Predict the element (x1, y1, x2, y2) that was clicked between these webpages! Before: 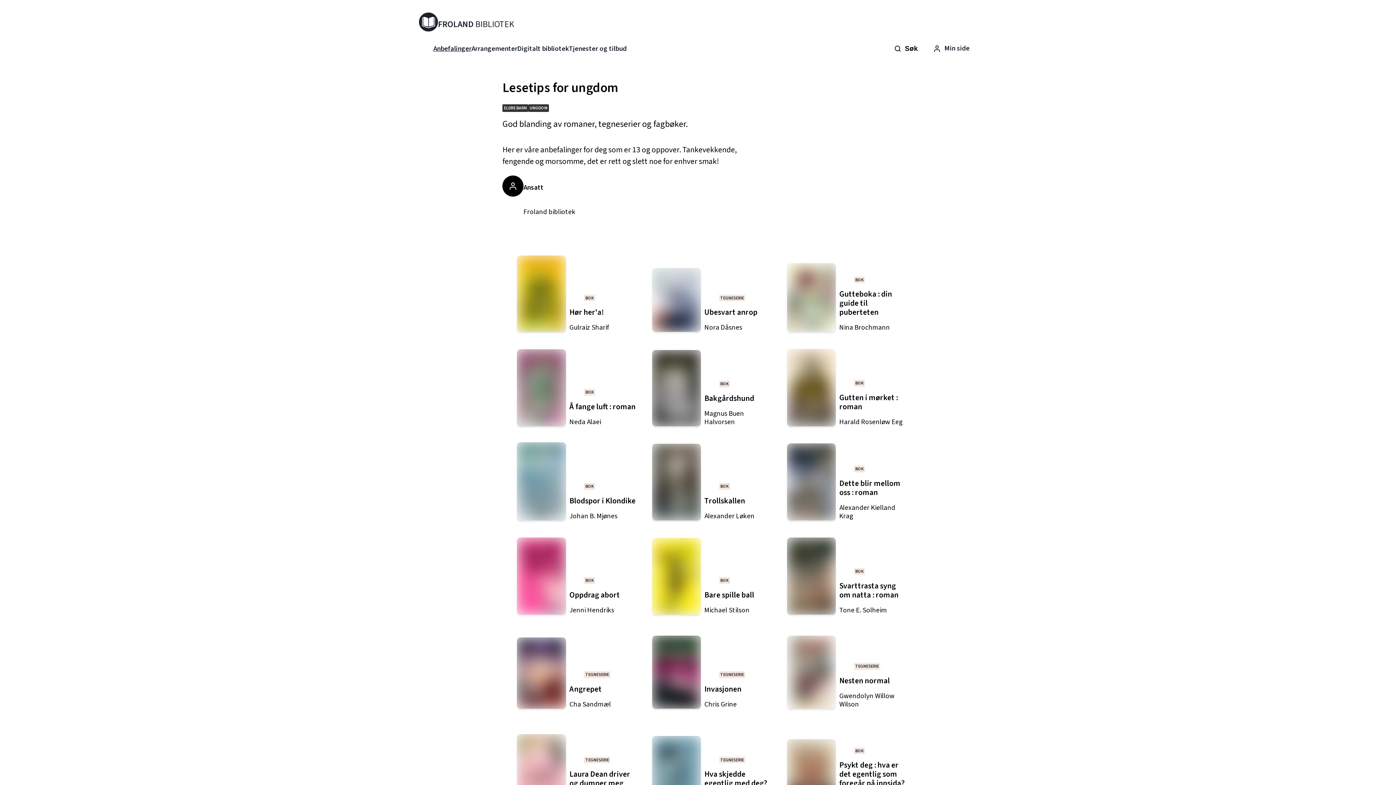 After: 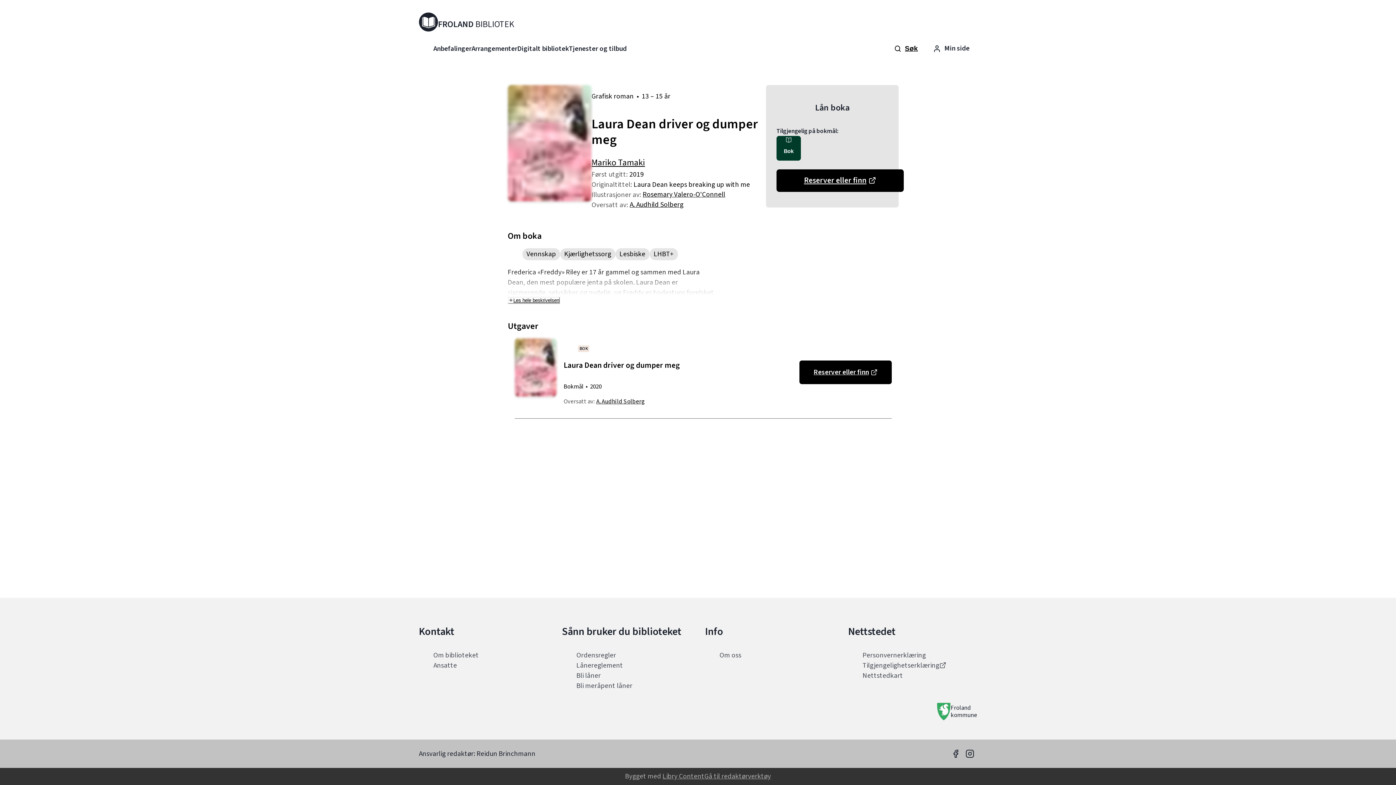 Action: label: Laura Dean driver og dumper meg bbox: (569, 763, 638, 795)